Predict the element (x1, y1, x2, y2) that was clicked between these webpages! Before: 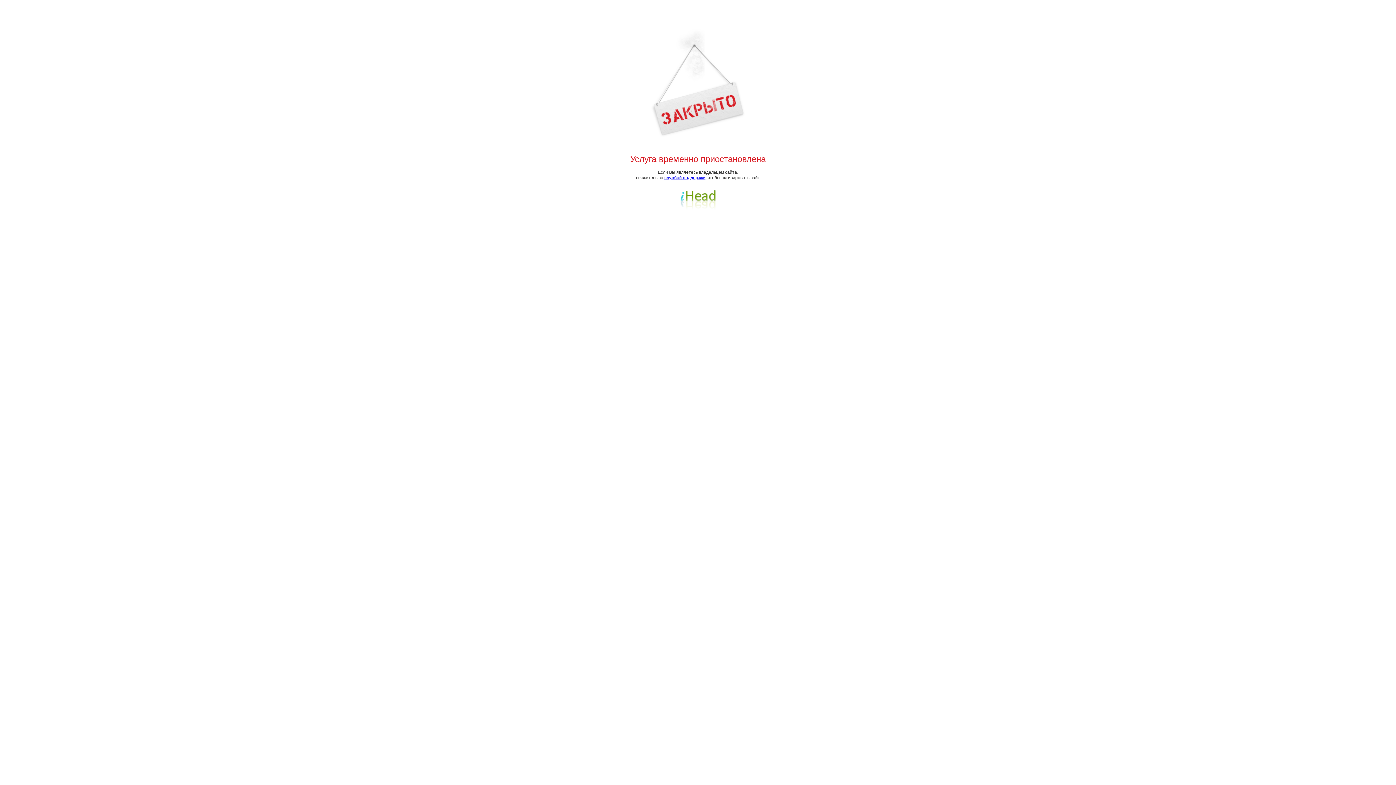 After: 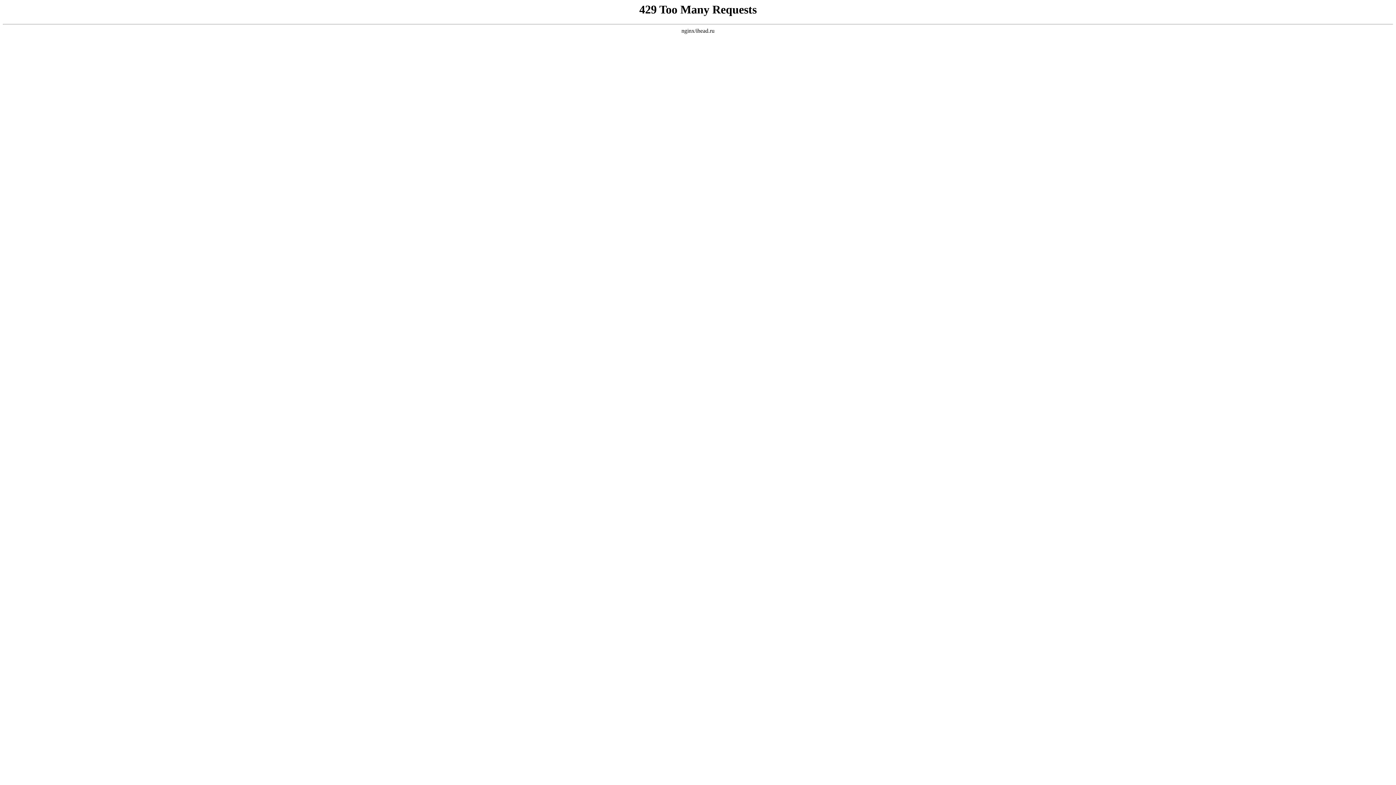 Action: bbox: (680, 205, 716, 210)